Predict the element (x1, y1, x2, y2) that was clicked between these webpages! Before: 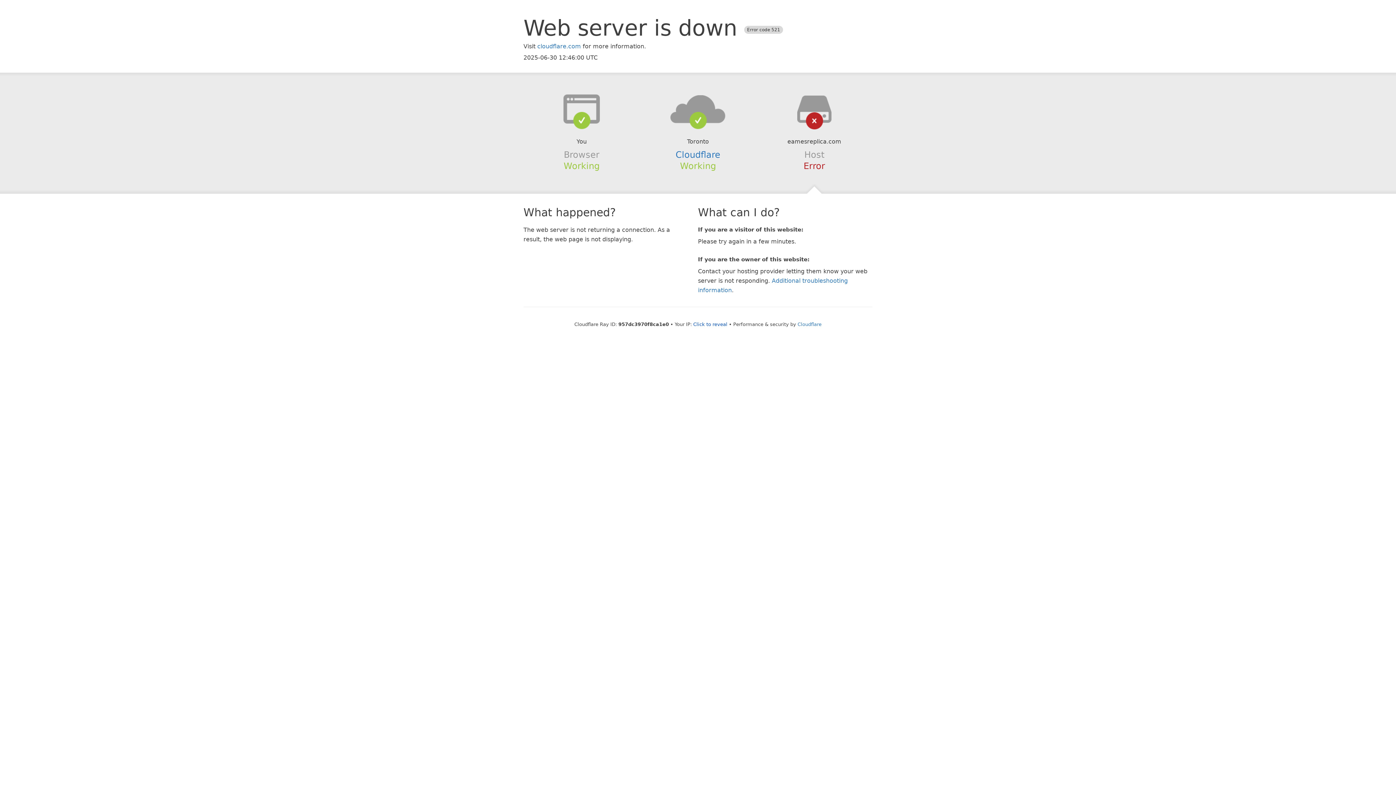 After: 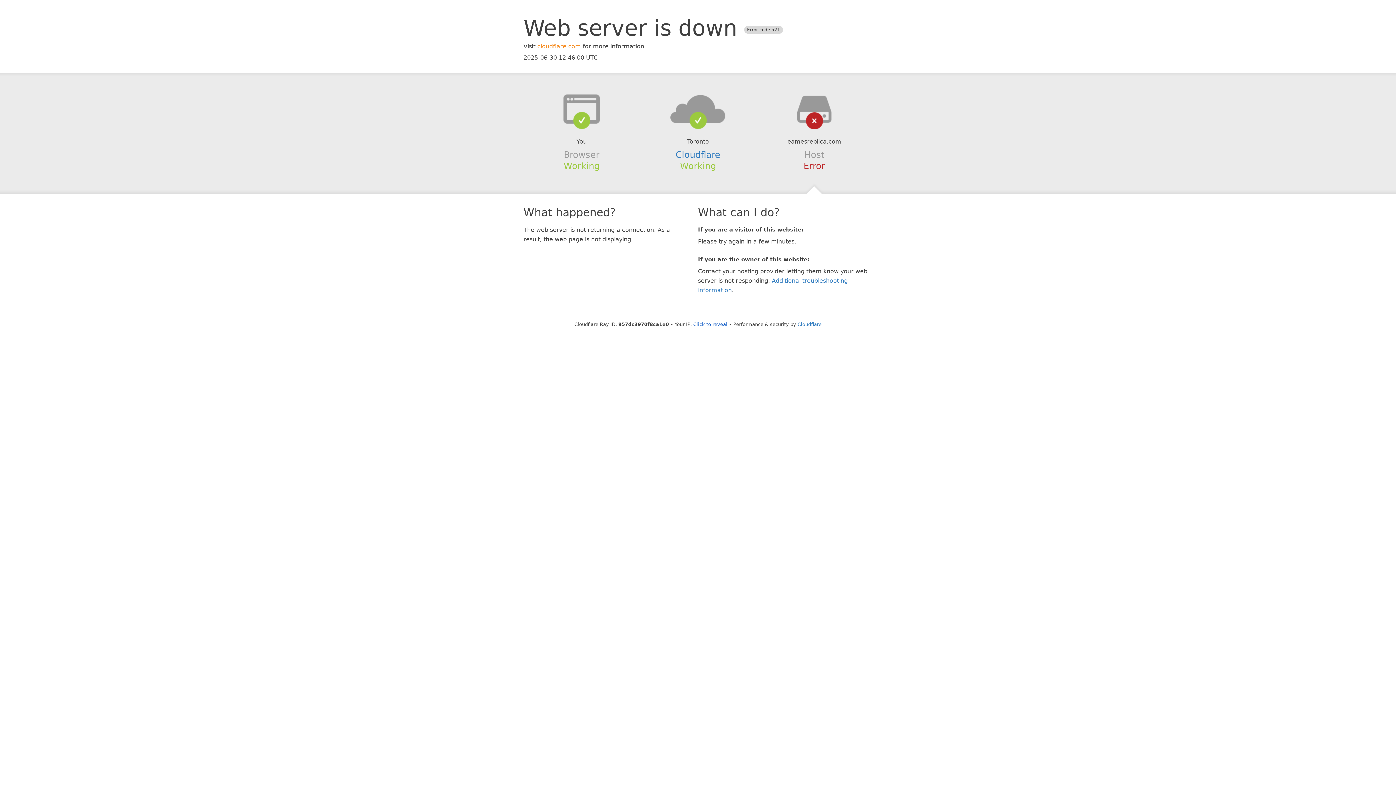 Action: bbox: (537, 42, 581, 49) label: cloudflare.com